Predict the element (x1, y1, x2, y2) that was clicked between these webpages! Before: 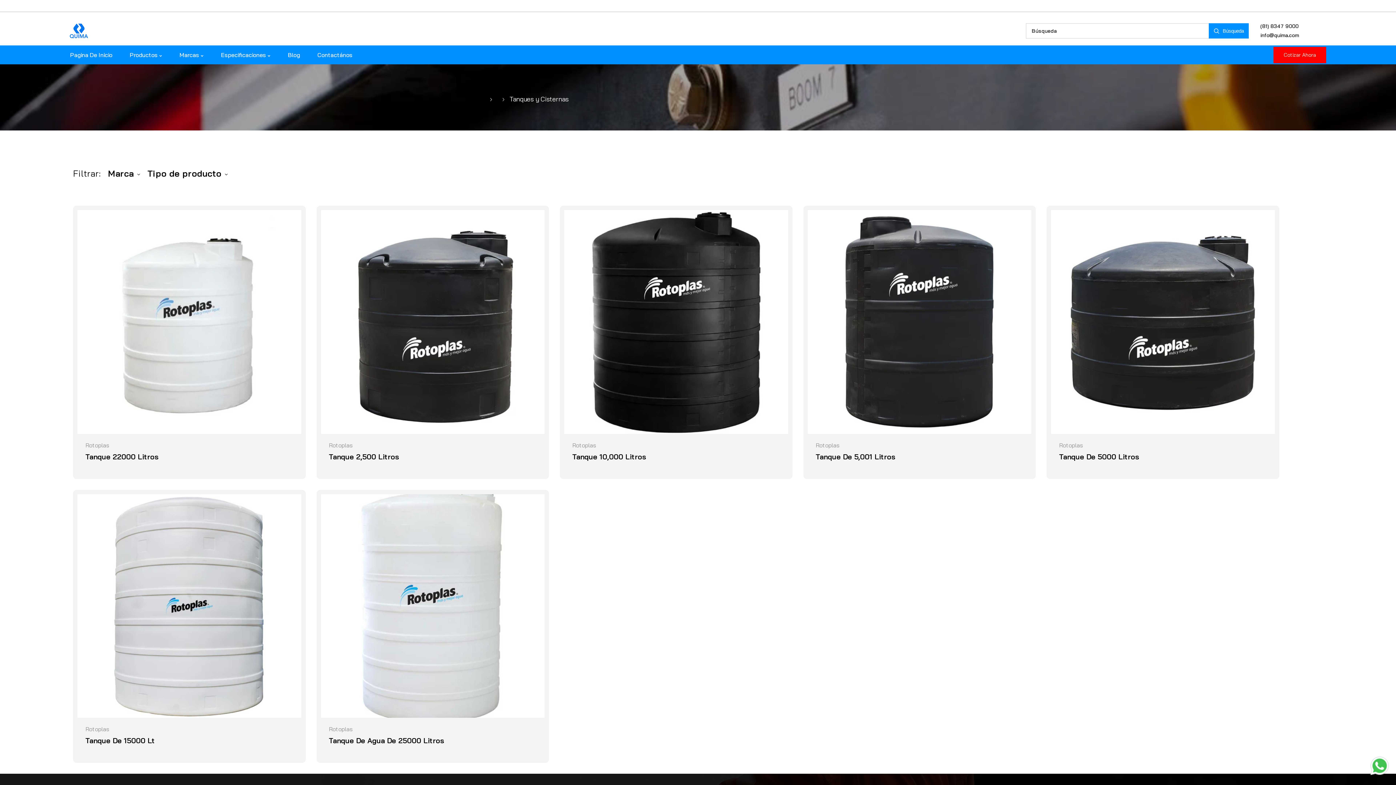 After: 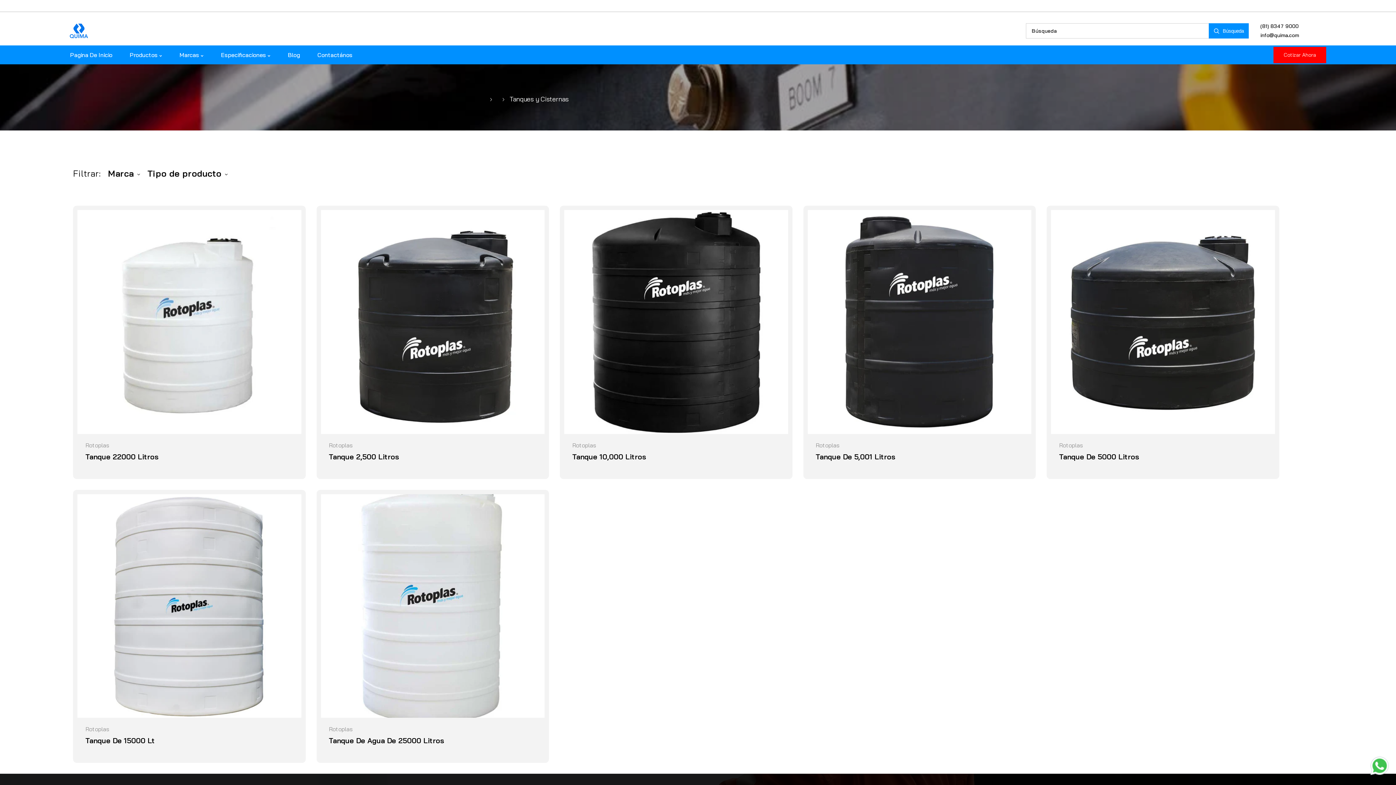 Action: bbox: (1369, 755, 1390, 780)